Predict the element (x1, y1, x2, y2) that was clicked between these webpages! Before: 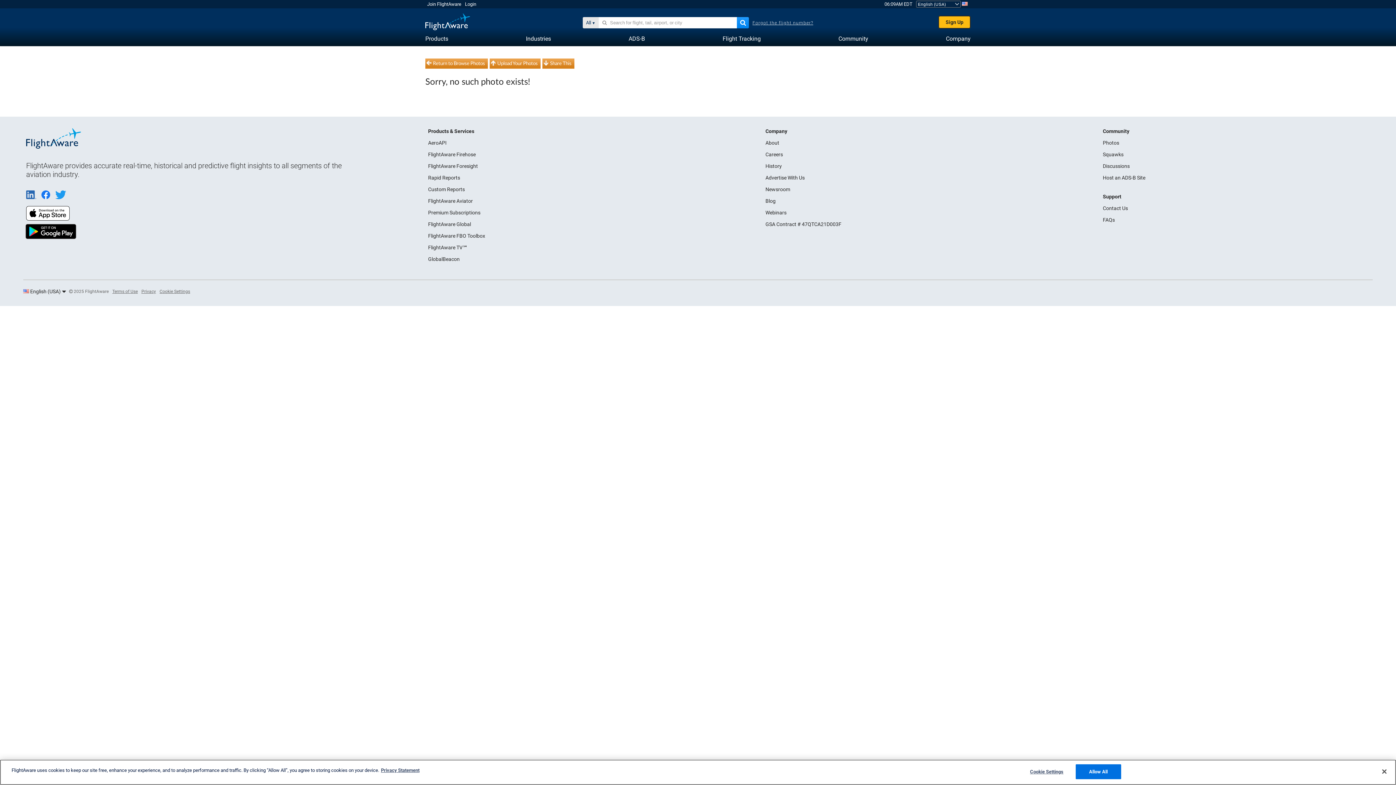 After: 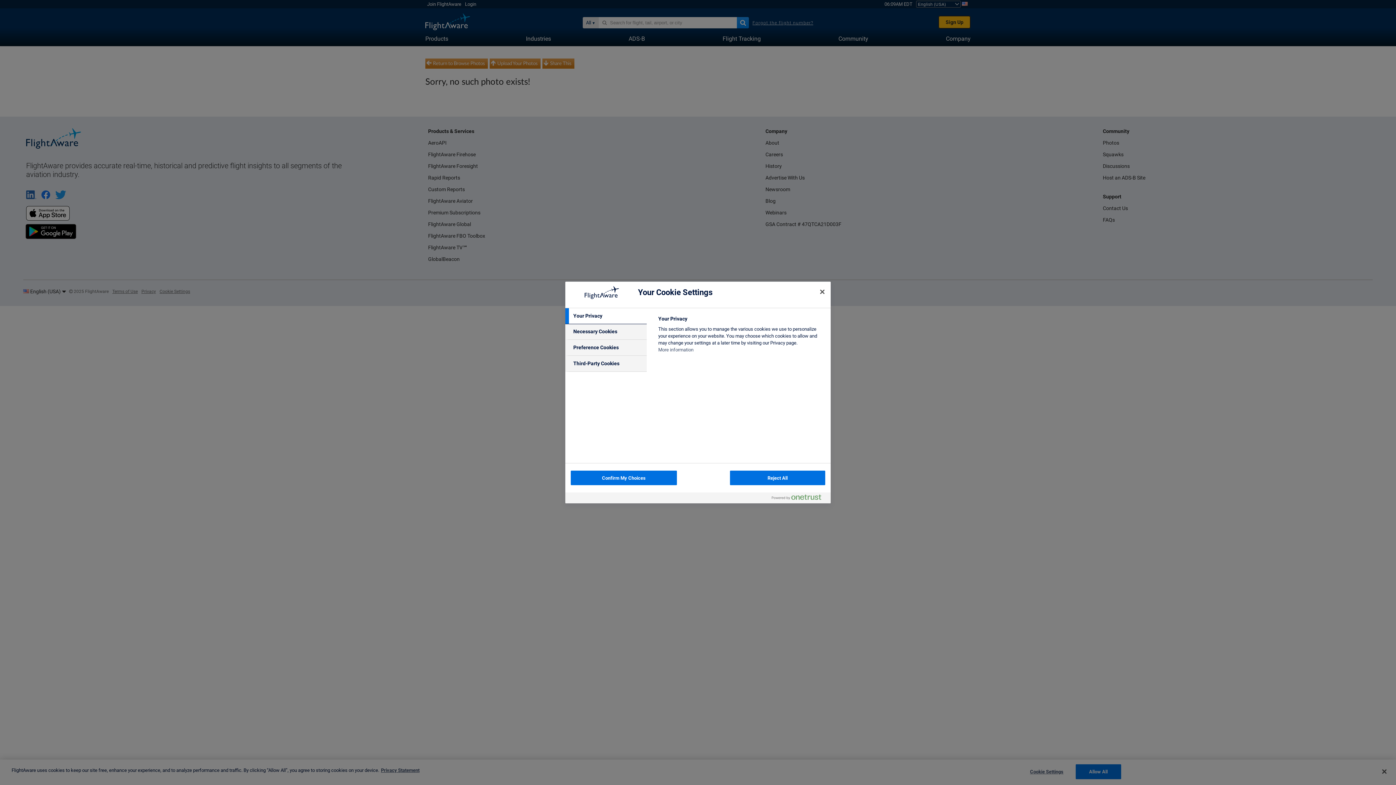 Action: bbox: (1024, 765, 1069, 779) label: Cookie Settings